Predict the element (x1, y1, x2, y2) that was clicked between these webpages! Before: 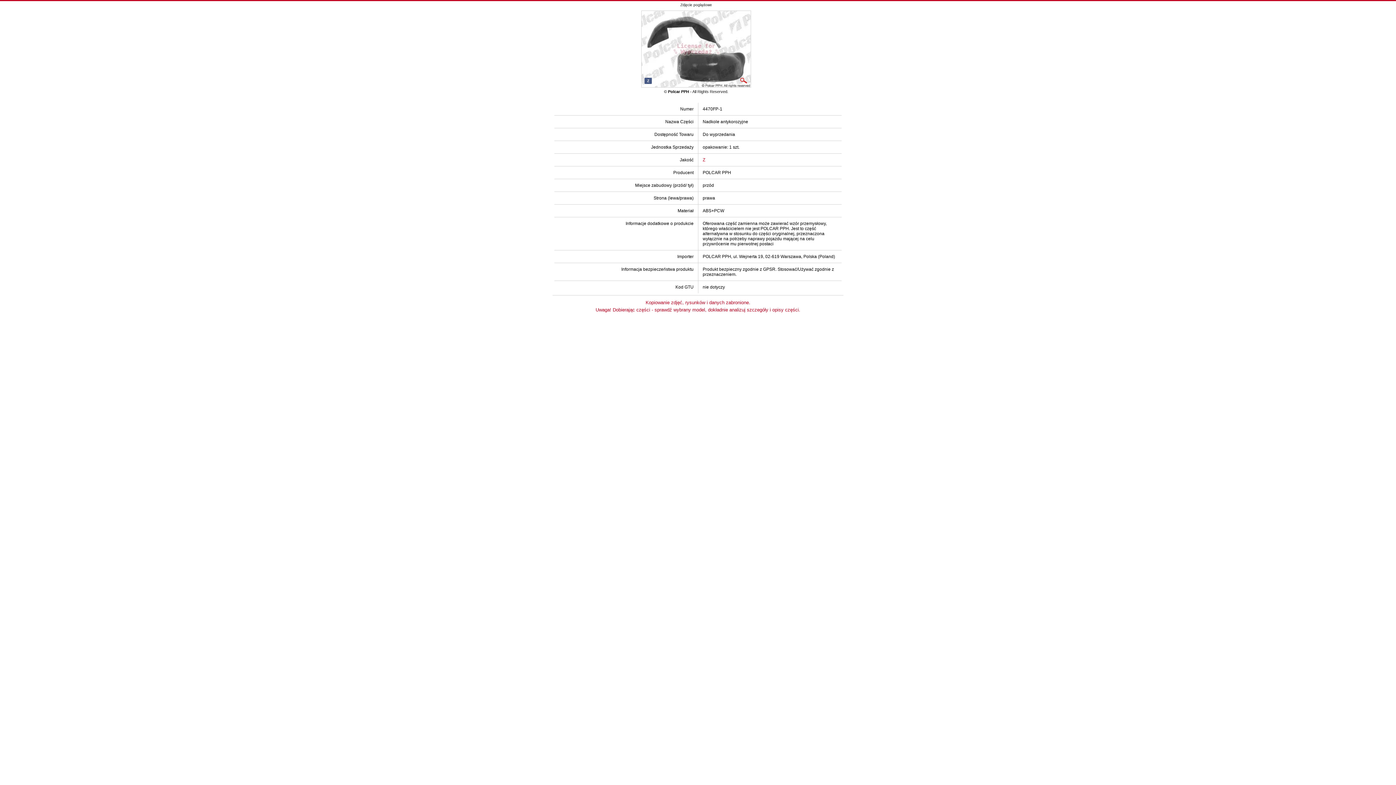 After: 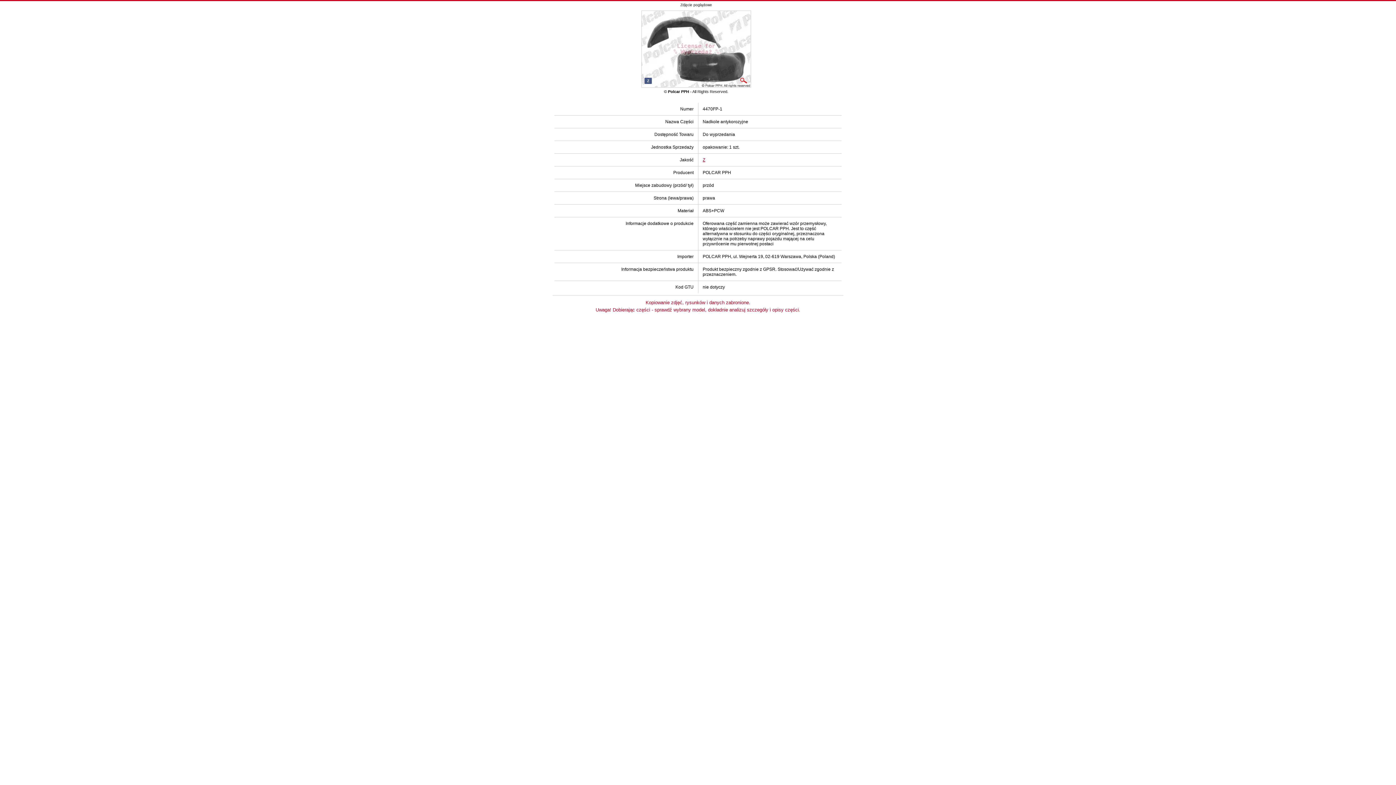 Action: bbox: (702, 157, 705, 162) label: Z